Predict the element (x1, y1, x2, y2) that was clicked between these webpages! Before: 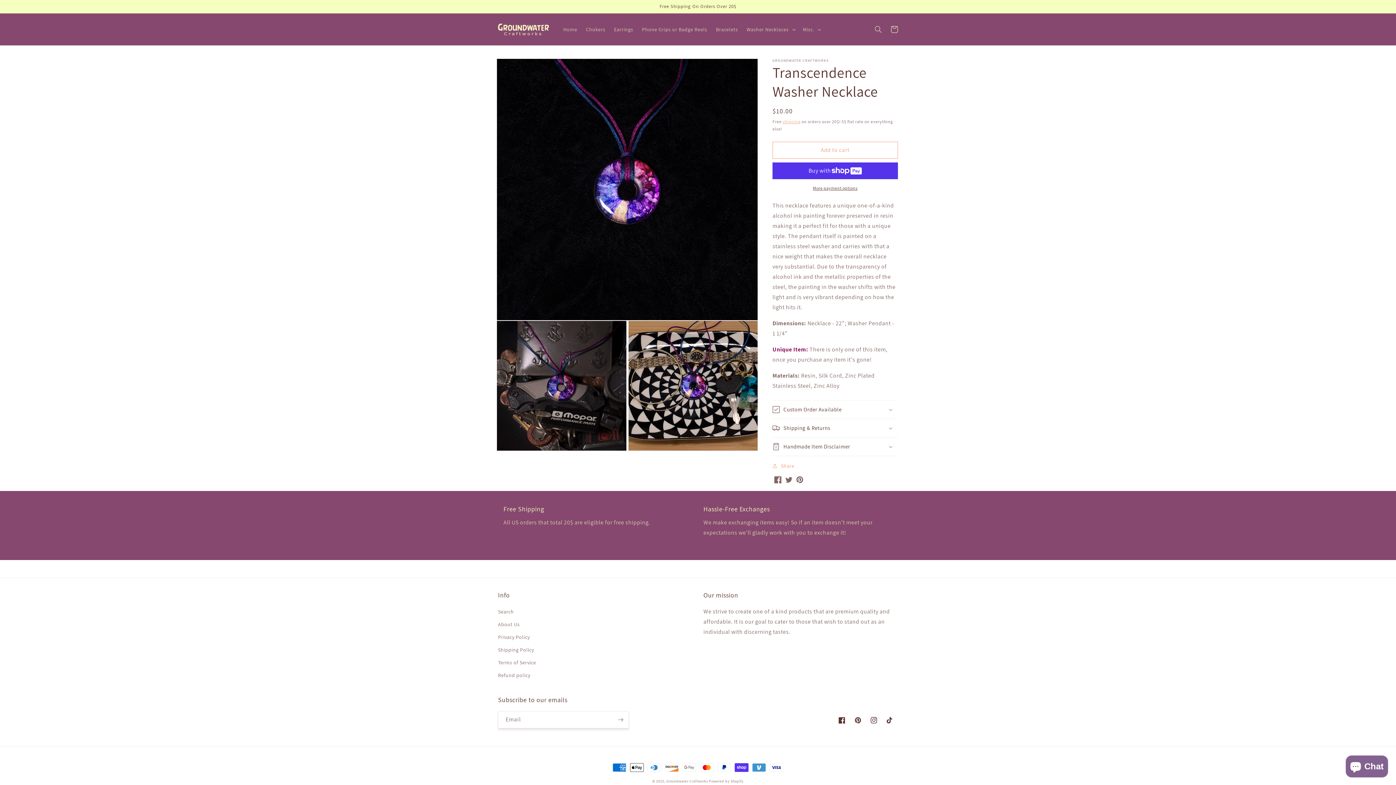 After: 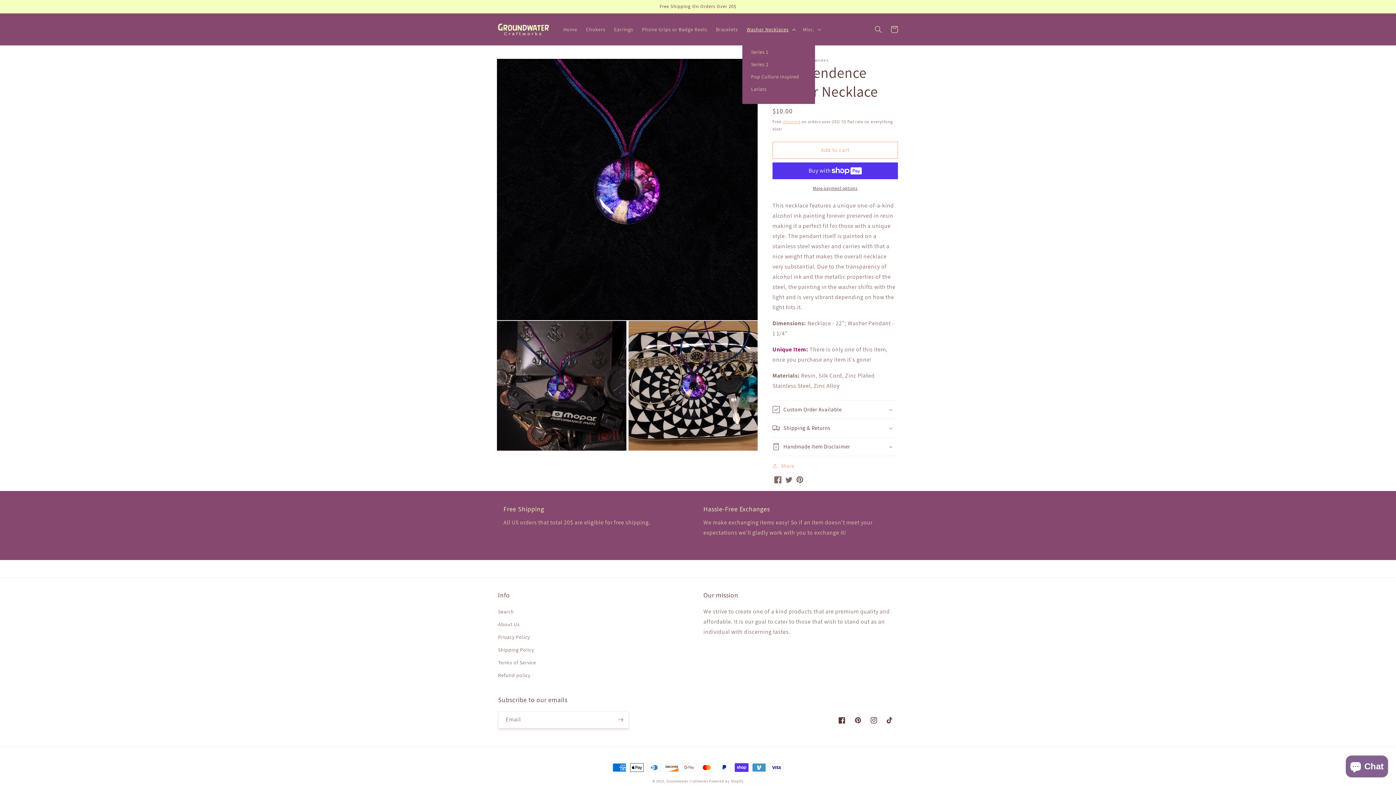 Action: bbox: (742, 21, 798, 37) label: Washer Necklaces